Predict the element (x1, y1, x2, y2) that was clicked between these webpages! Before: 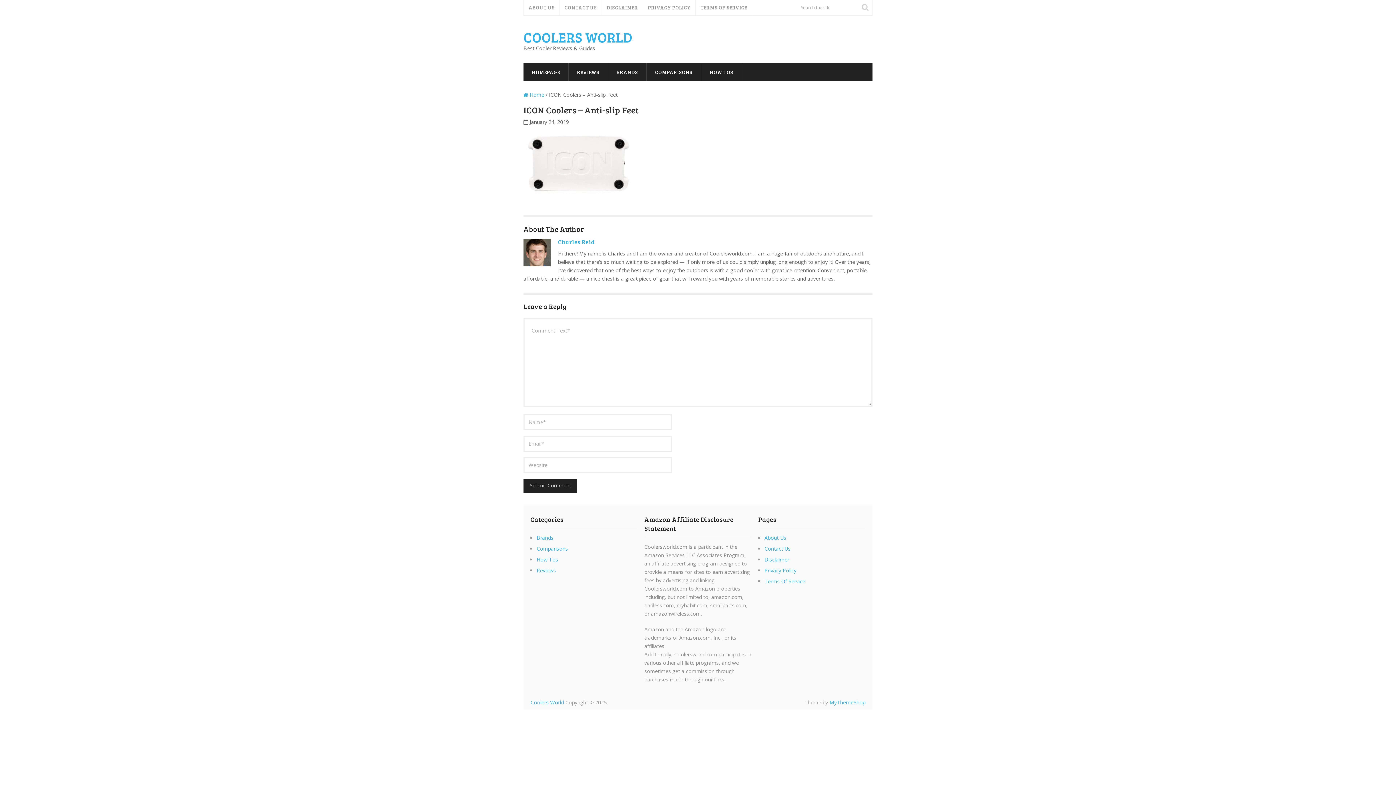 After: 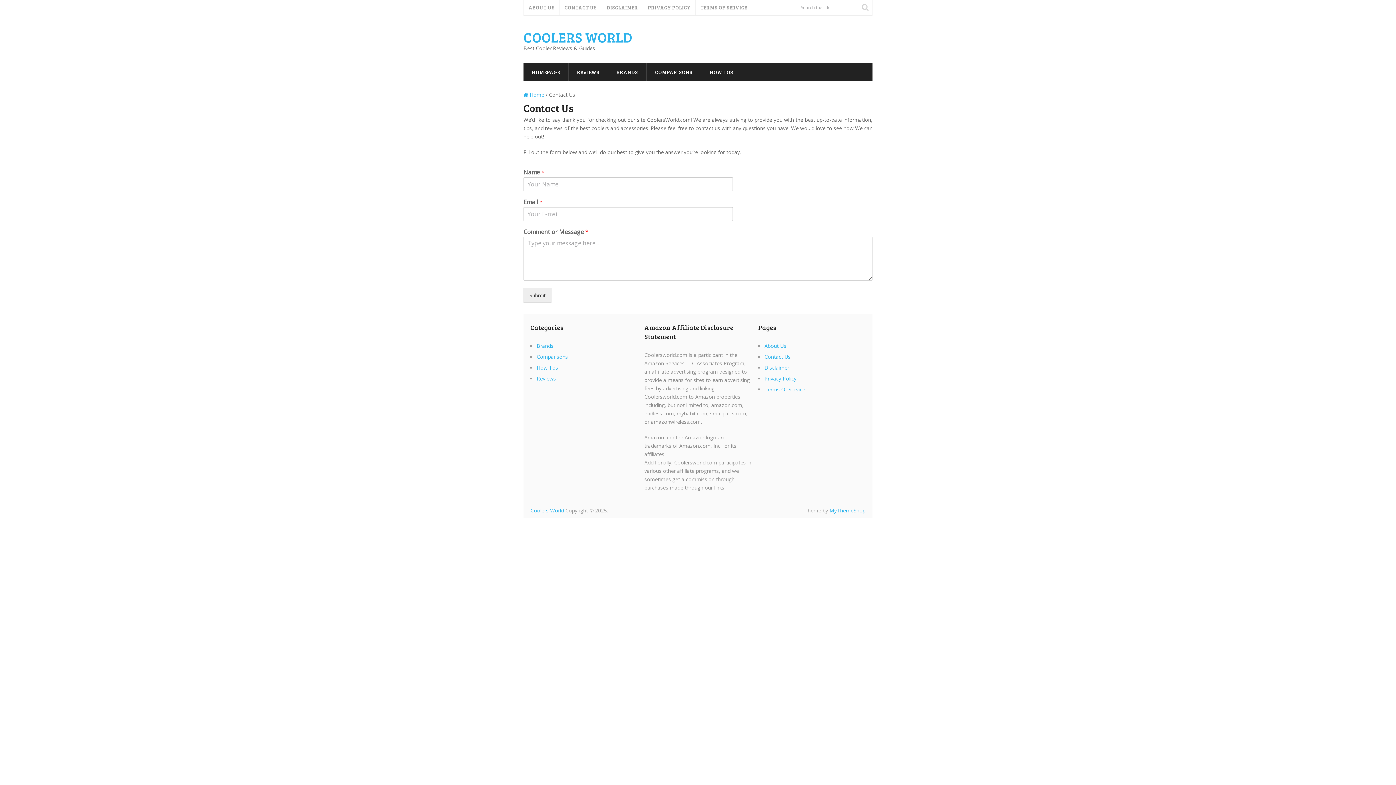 Action: label: Contact Us bbox: (764, 545, 790, 552)